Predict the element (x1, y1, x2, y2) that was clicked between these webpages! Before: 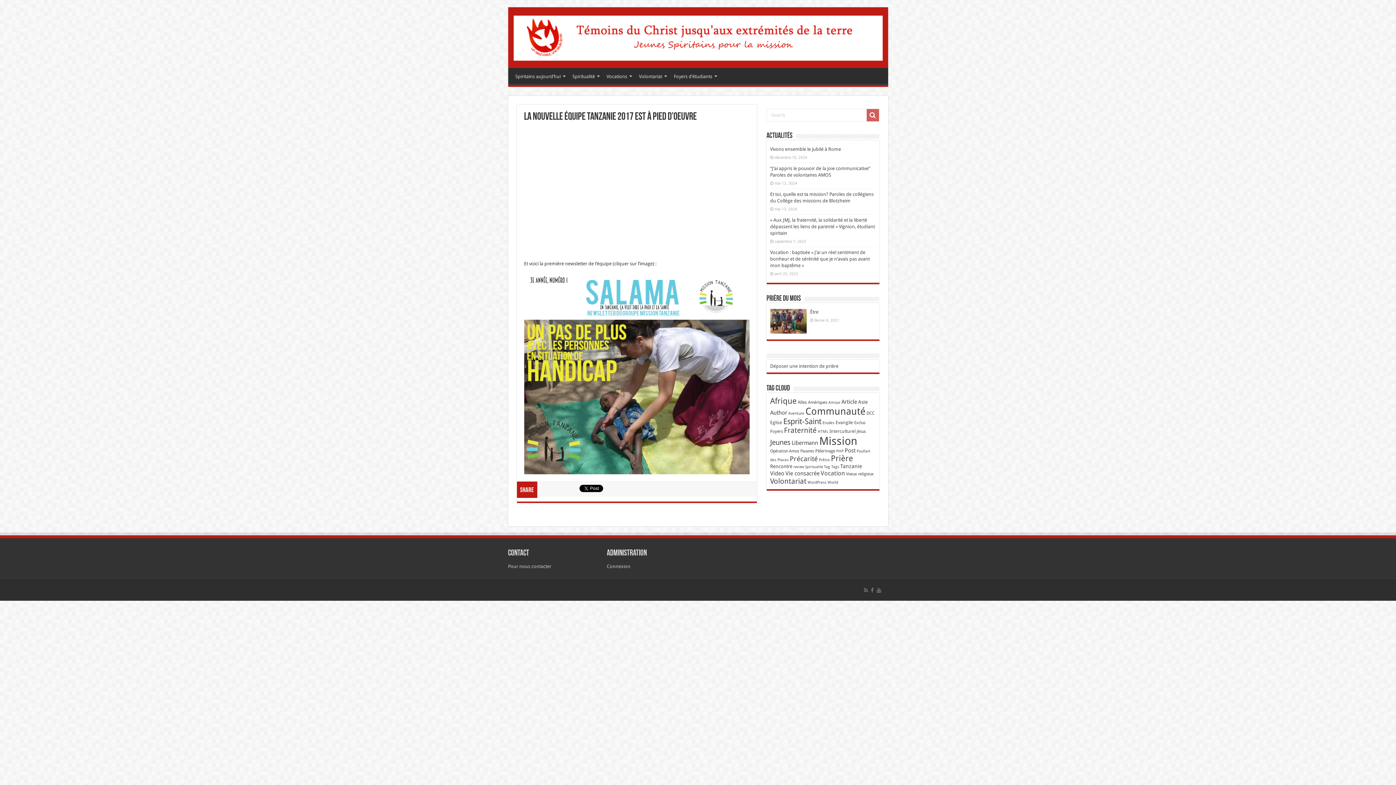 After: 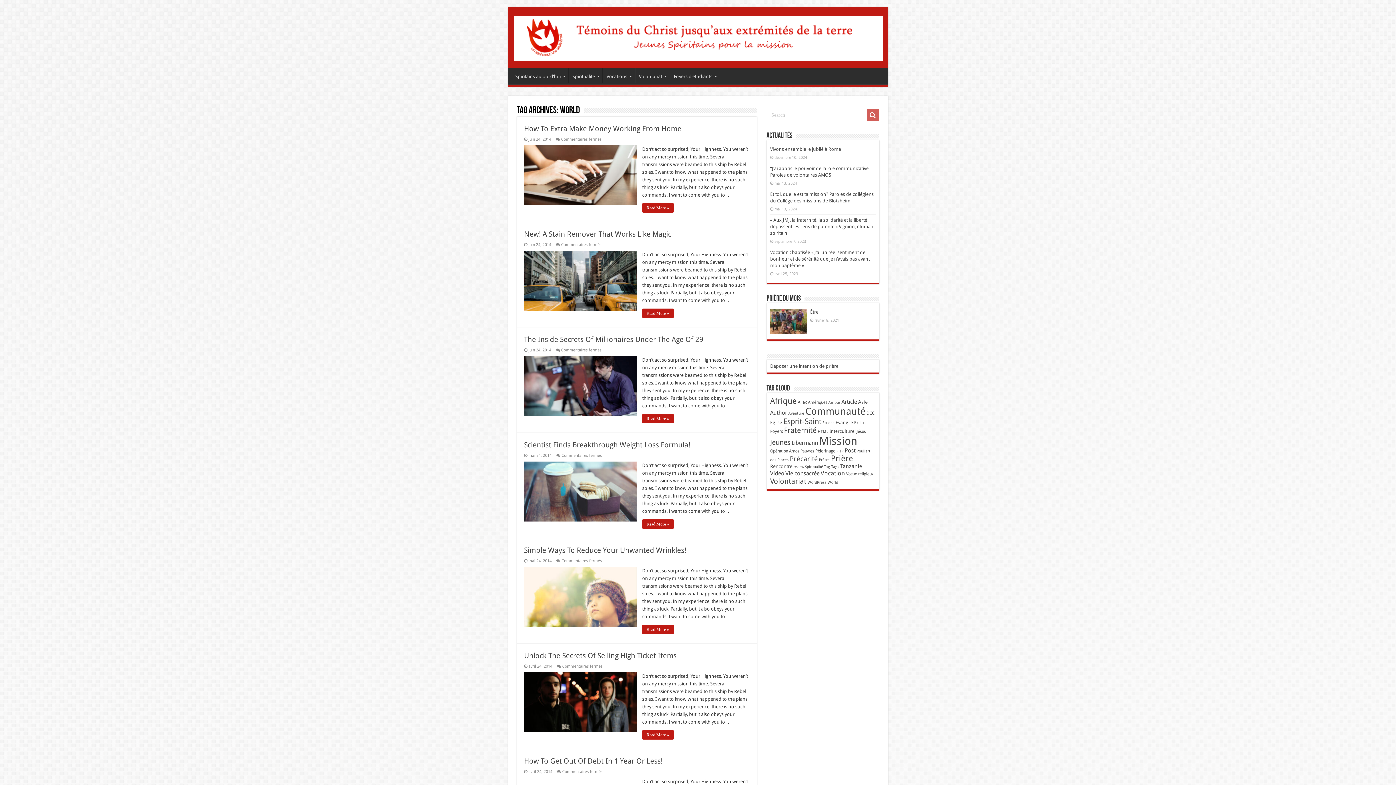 Action: bbox: (827, 480, 838, 485) label: World